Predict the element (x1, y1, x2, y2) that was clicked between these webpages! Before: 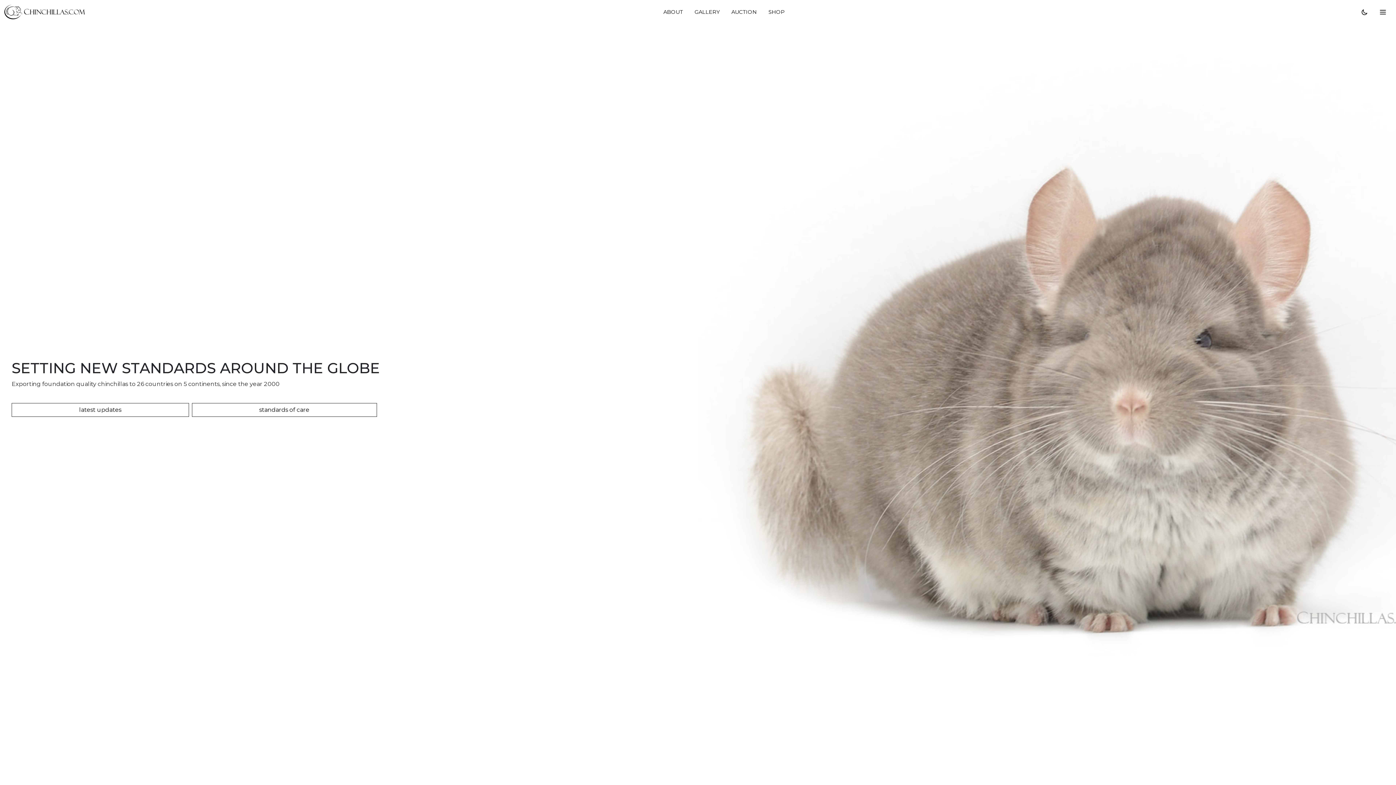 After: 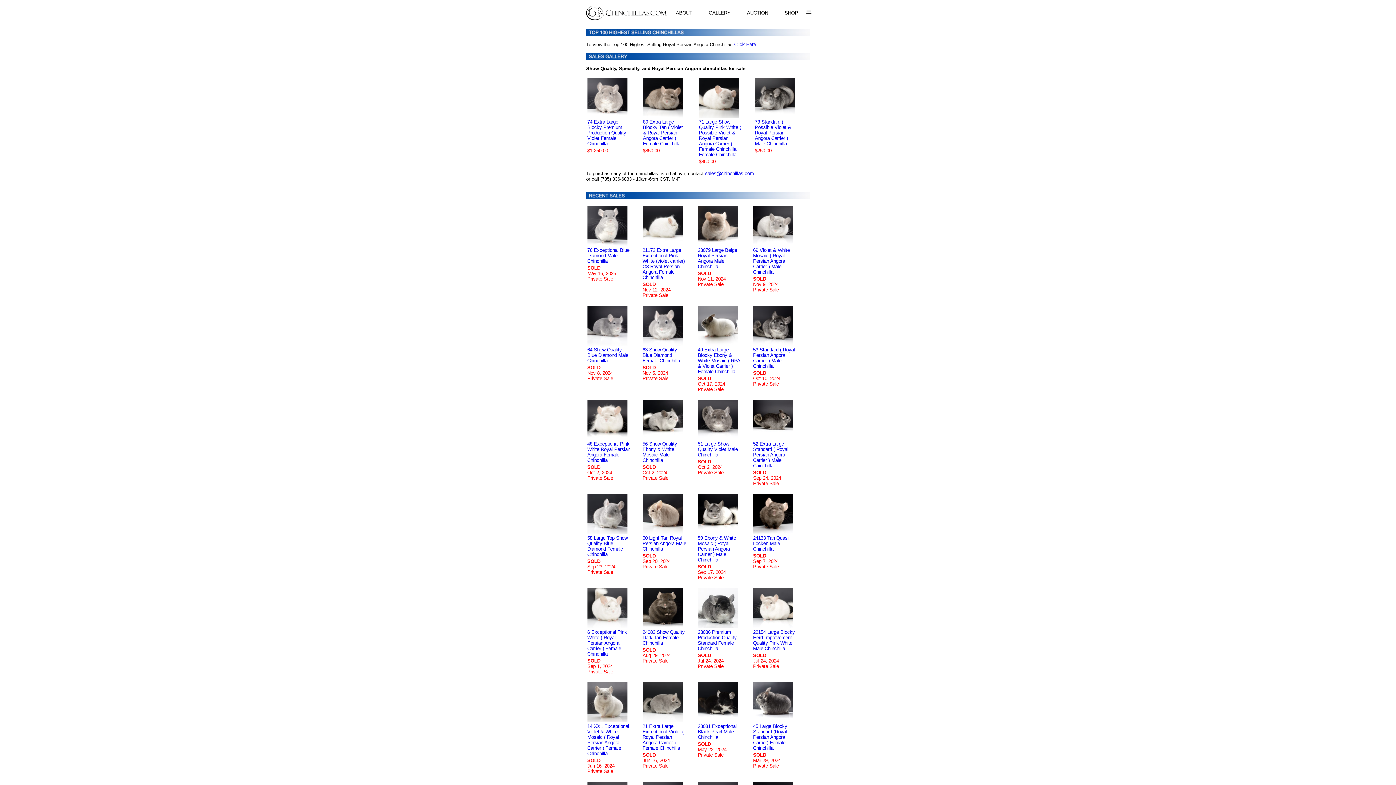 Action: label: GALLERY bbox: (689, 5, 725, 18)